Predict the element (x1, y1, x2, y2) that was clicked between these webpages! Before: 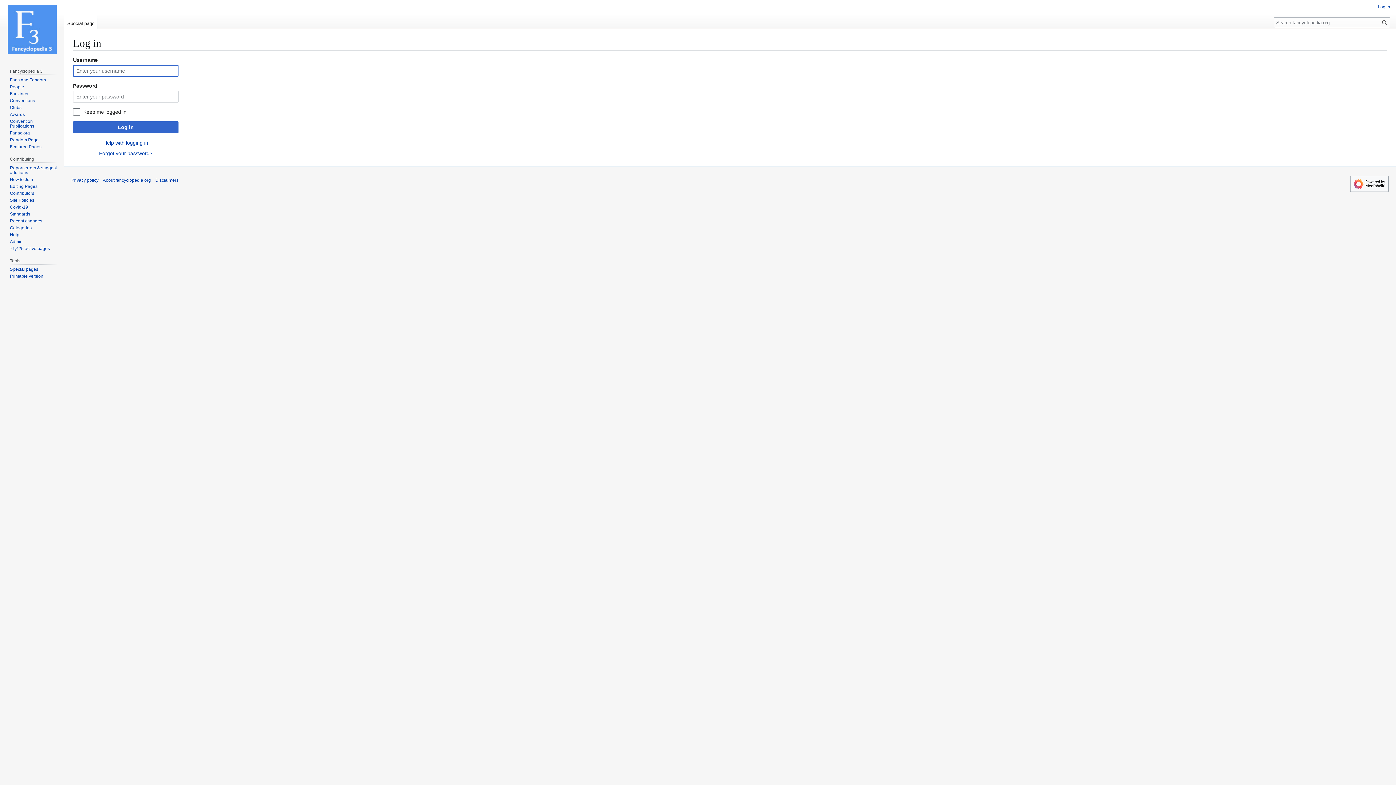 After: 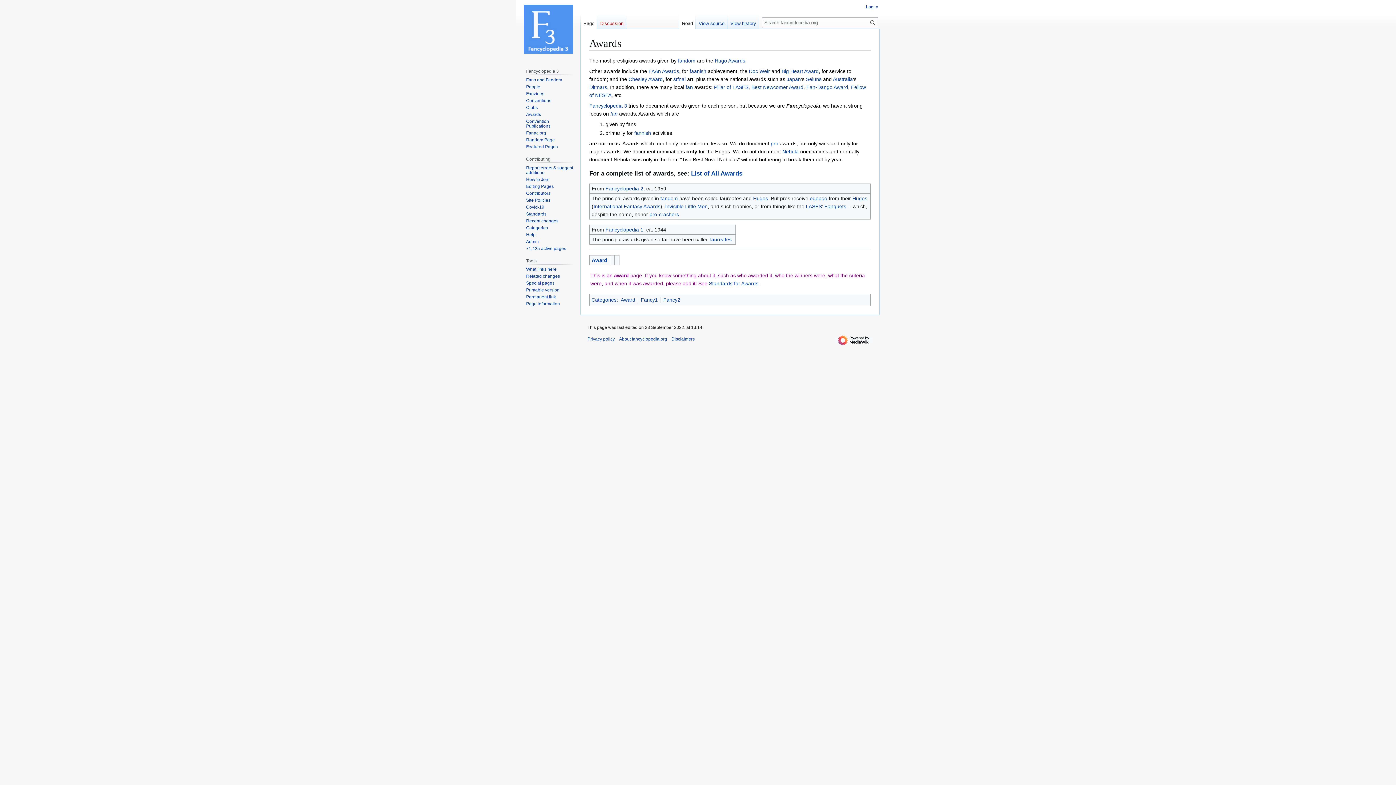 Action: label: Awards bbox: (9, 111, 24, 117)